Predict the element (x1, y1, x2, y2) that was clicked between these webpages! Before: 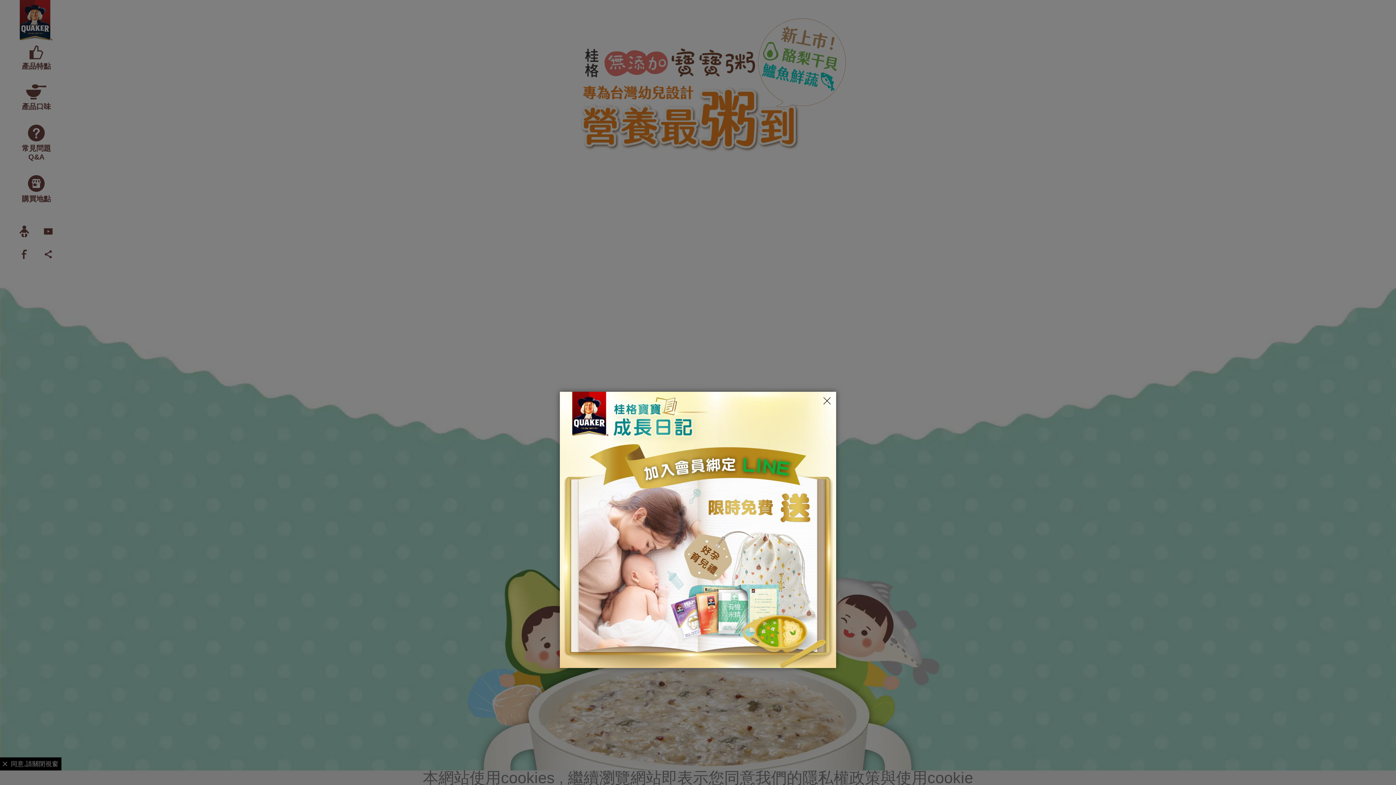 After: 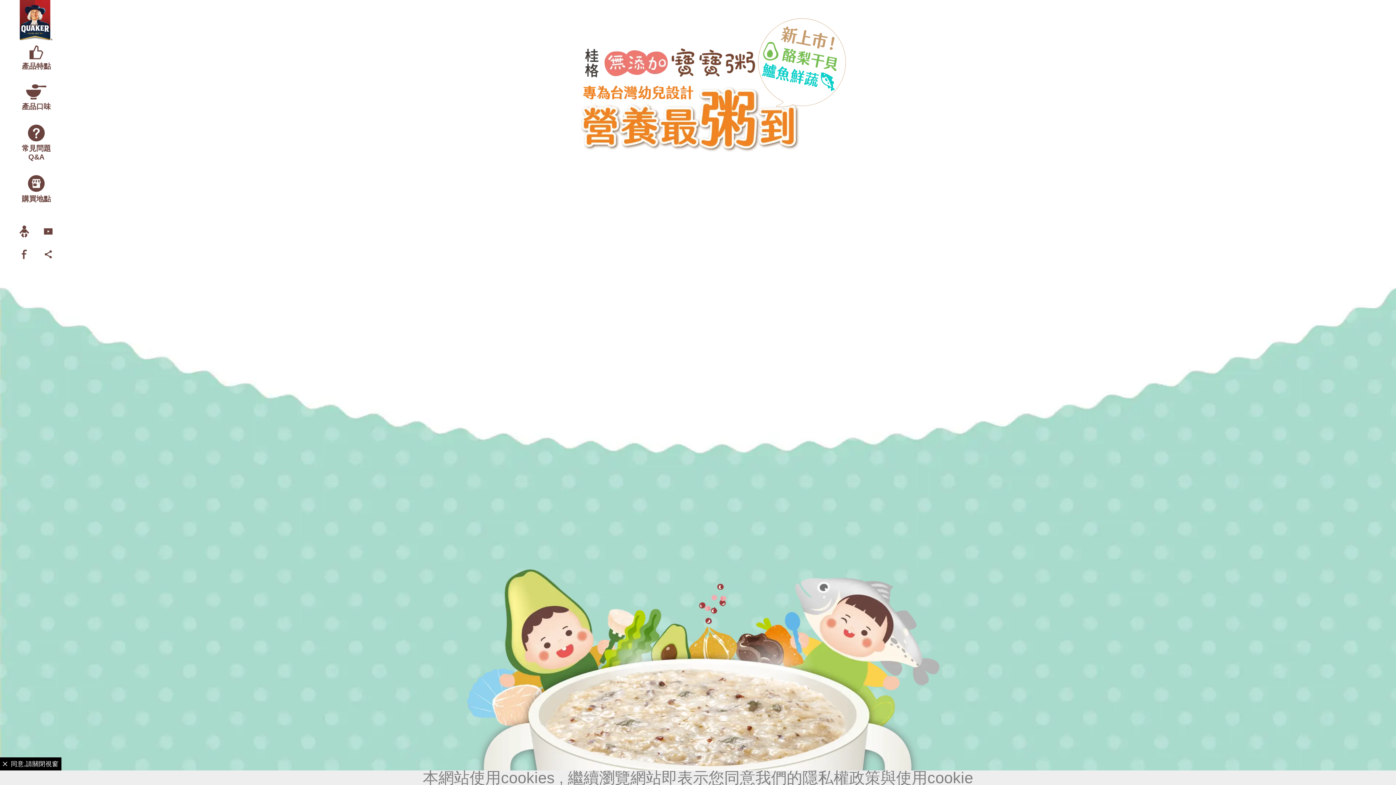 Action: bbox: (821, 395, 832, 406)